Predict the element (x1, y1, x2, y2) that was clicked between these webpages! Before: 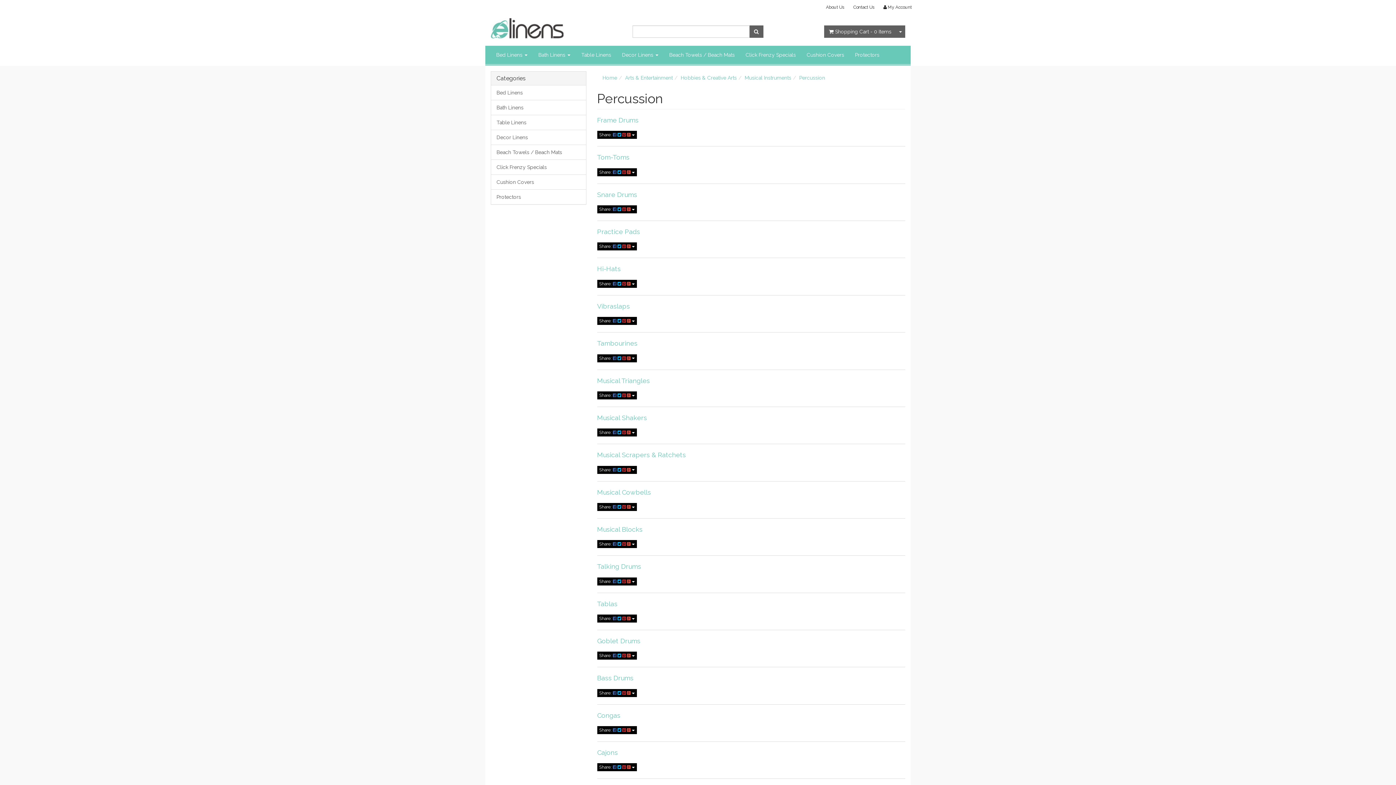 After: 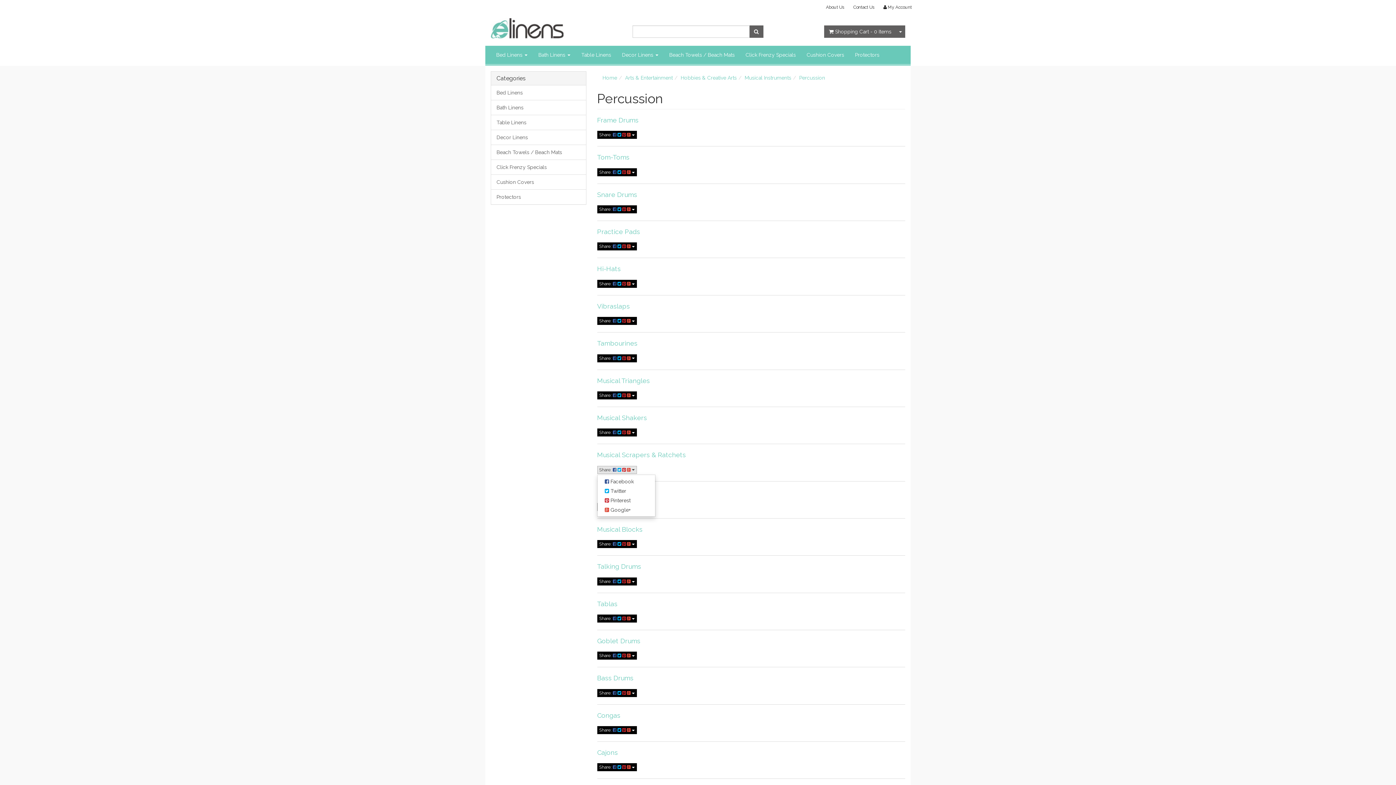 Action: label: Share:      bbox: (597, 466, 636, 474)